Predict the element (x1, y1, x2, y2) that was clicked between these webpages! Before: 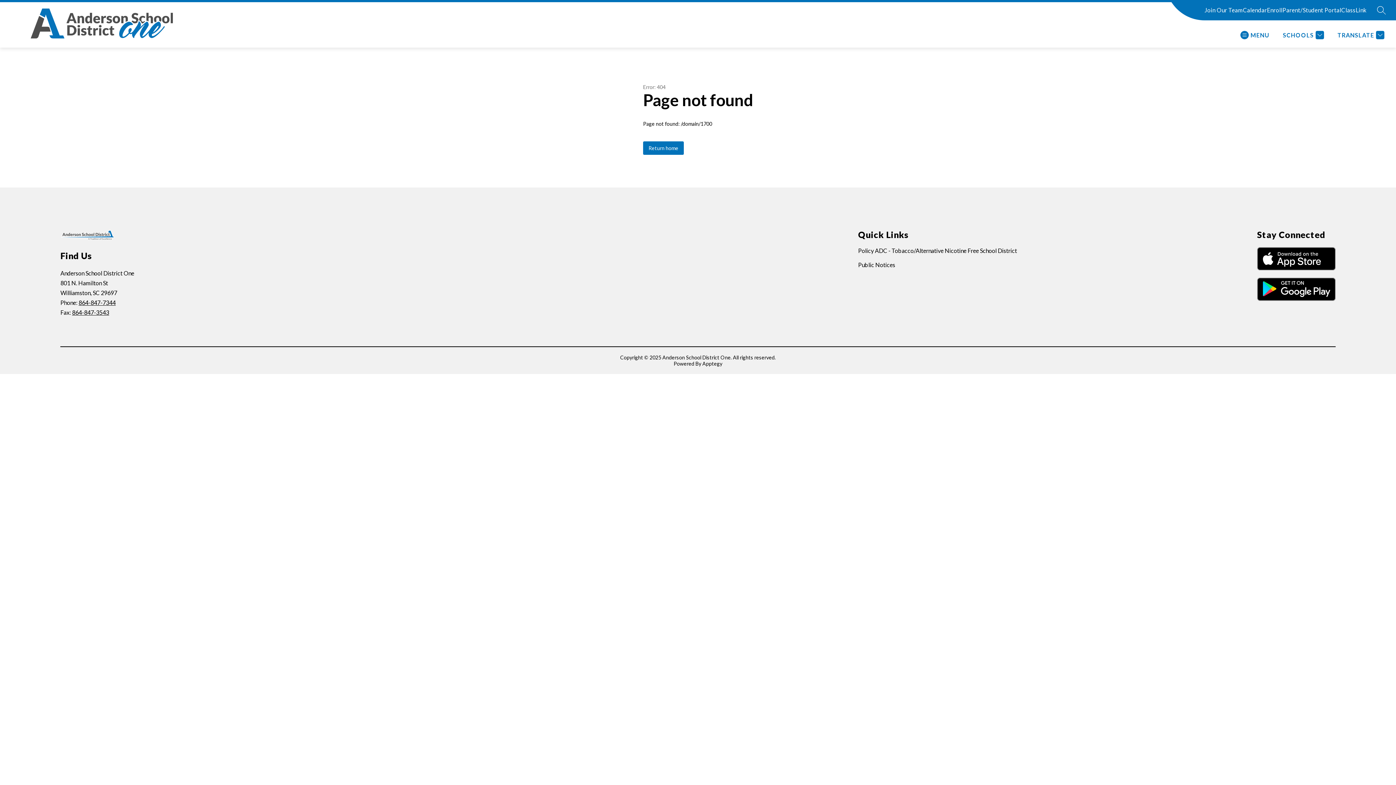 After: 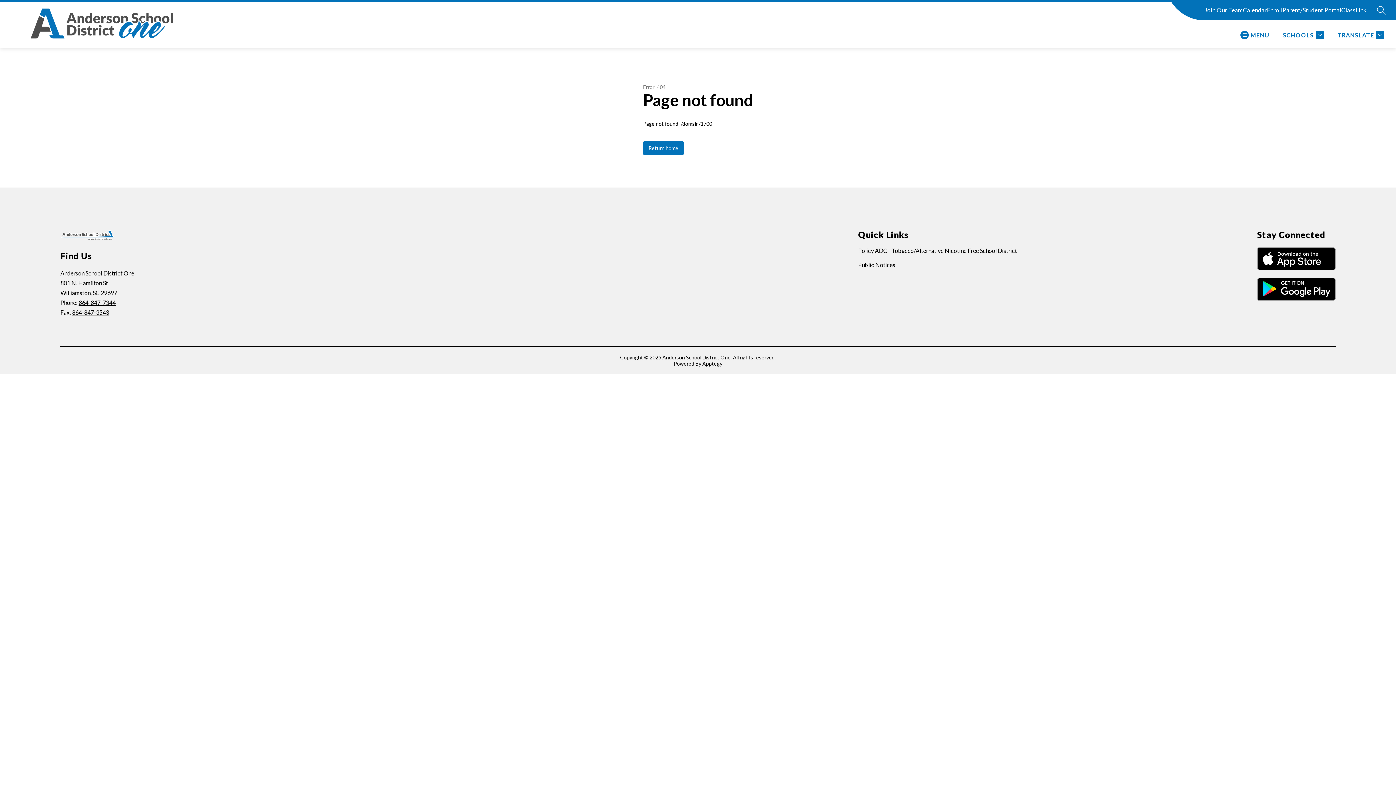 Action: bbox: (858, 261, 895, 268) label: Public Notices